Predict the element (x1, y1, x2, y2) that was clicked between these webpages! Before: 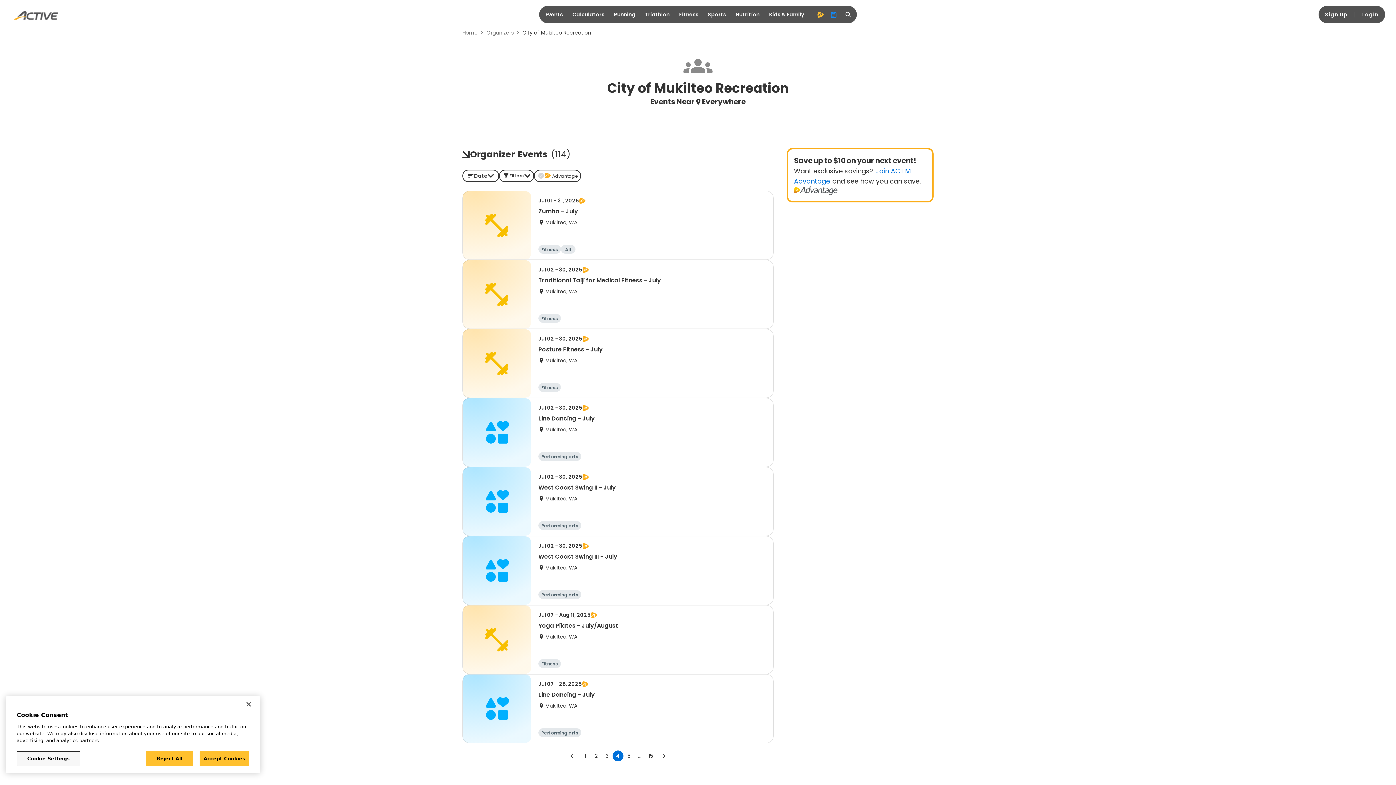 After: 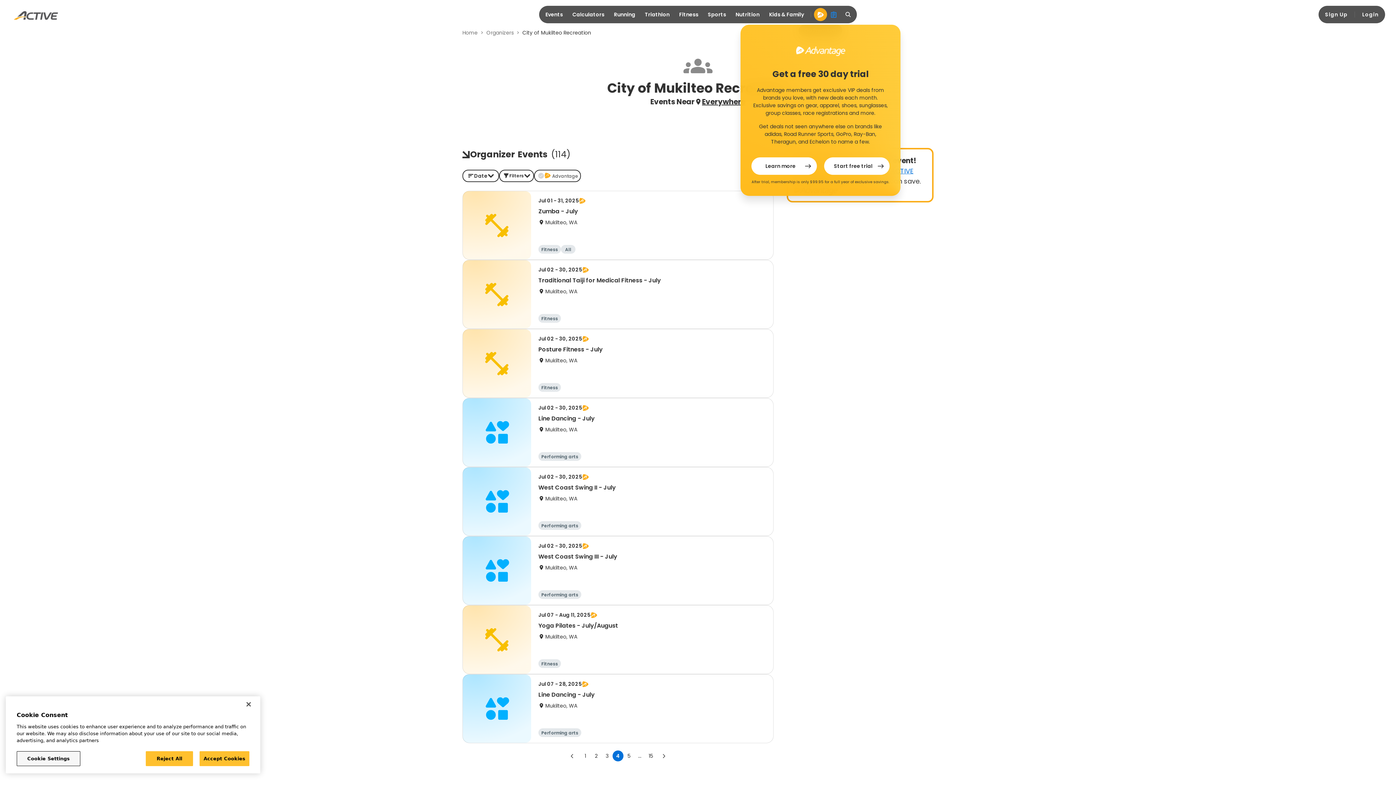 Action: label: advantage bbox: (814, 8, 827, 21)